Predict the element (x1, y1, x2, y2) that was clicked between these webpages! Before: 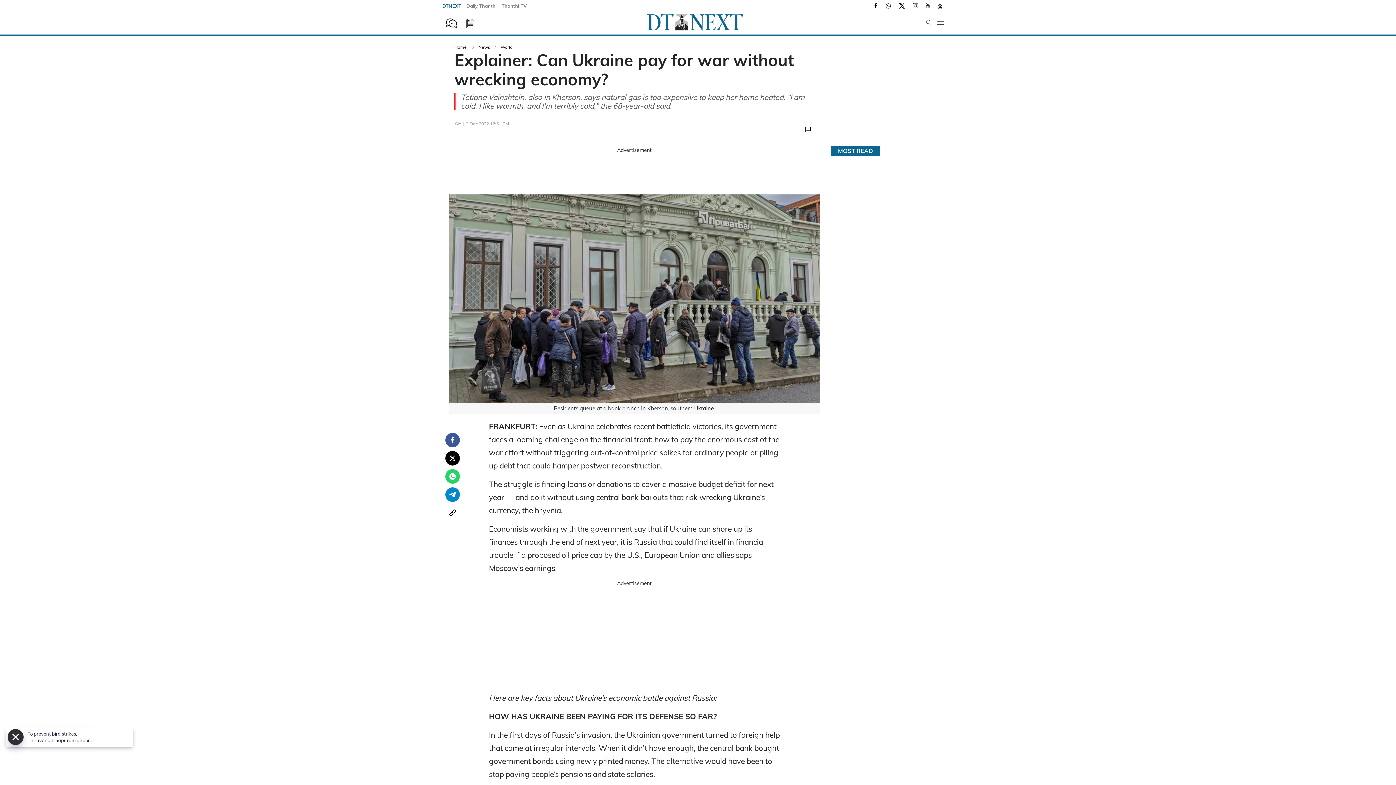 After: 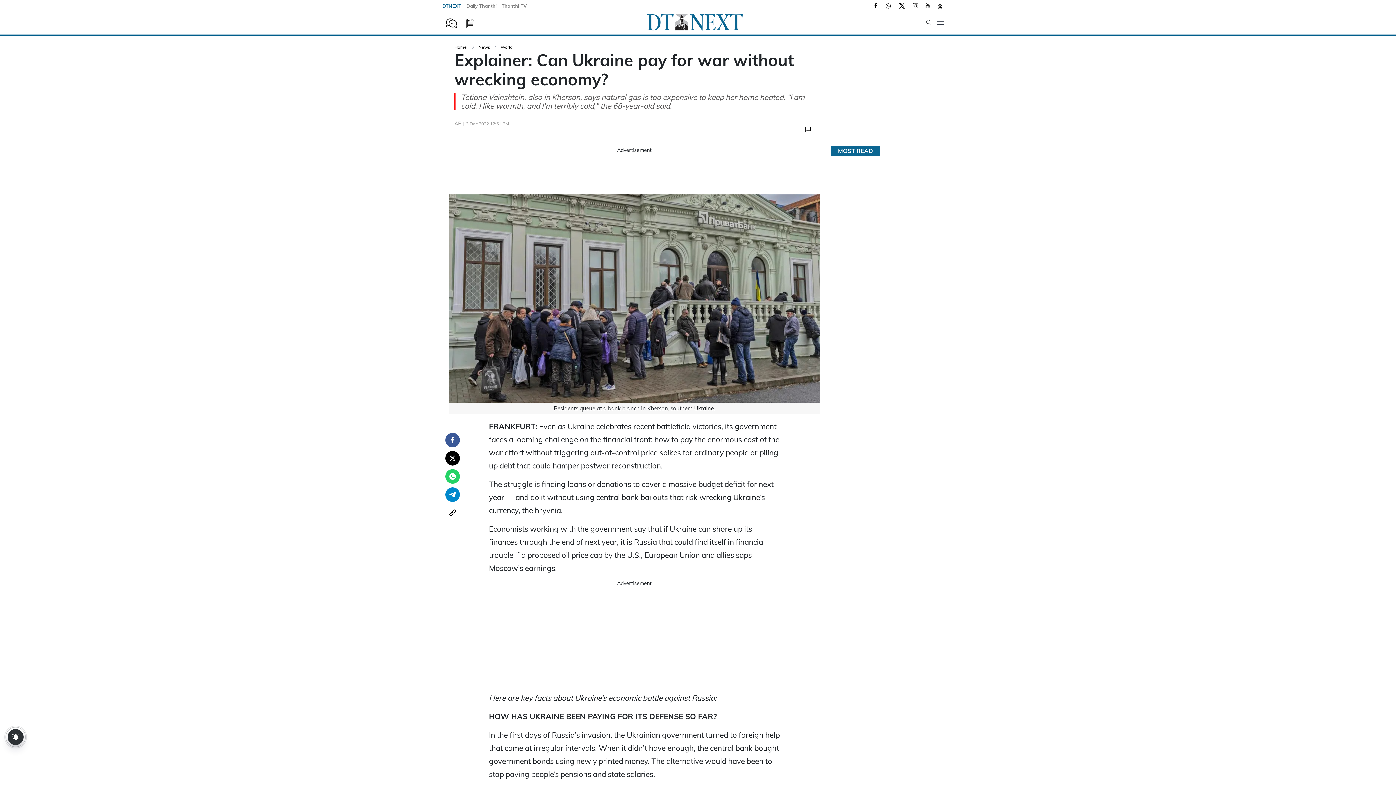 Action: bbox: (458, 19, 474, 26)